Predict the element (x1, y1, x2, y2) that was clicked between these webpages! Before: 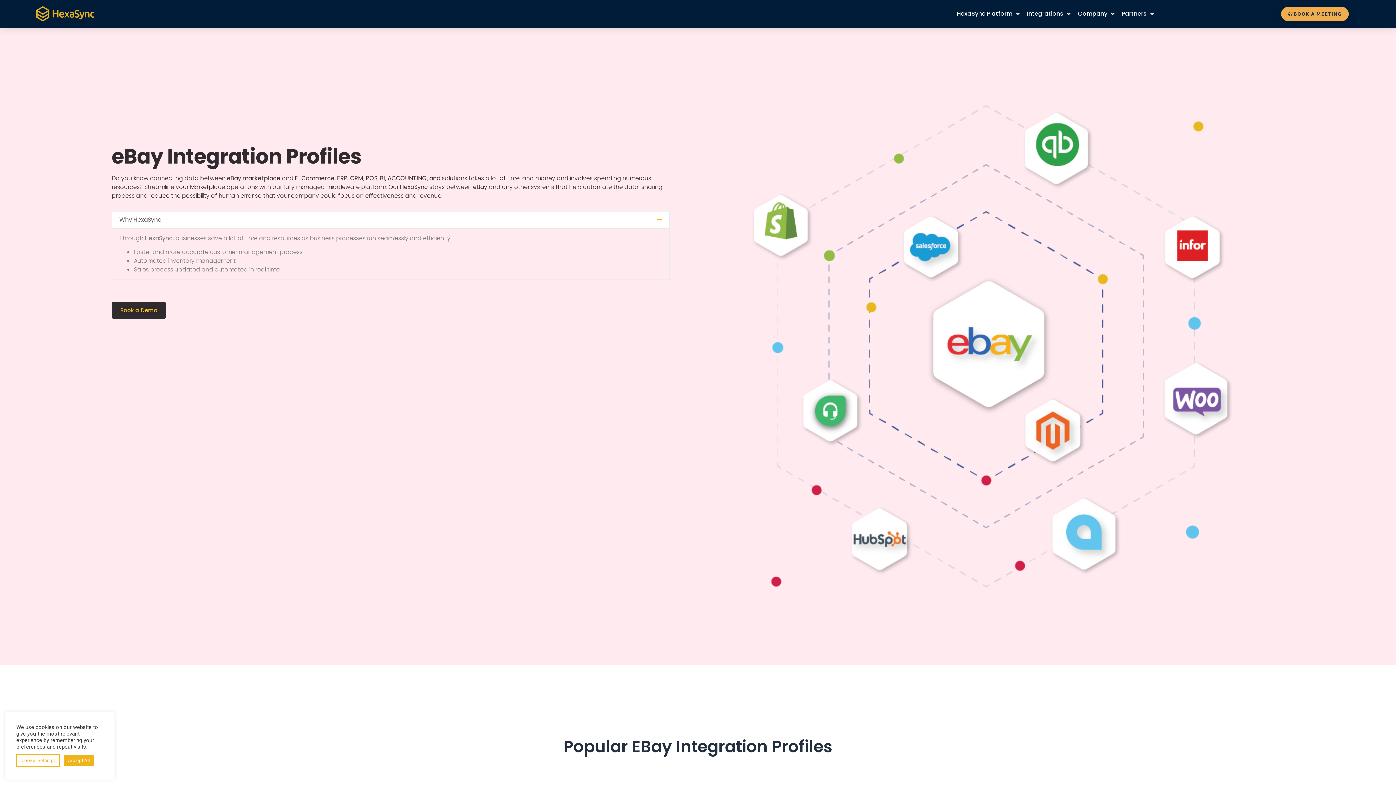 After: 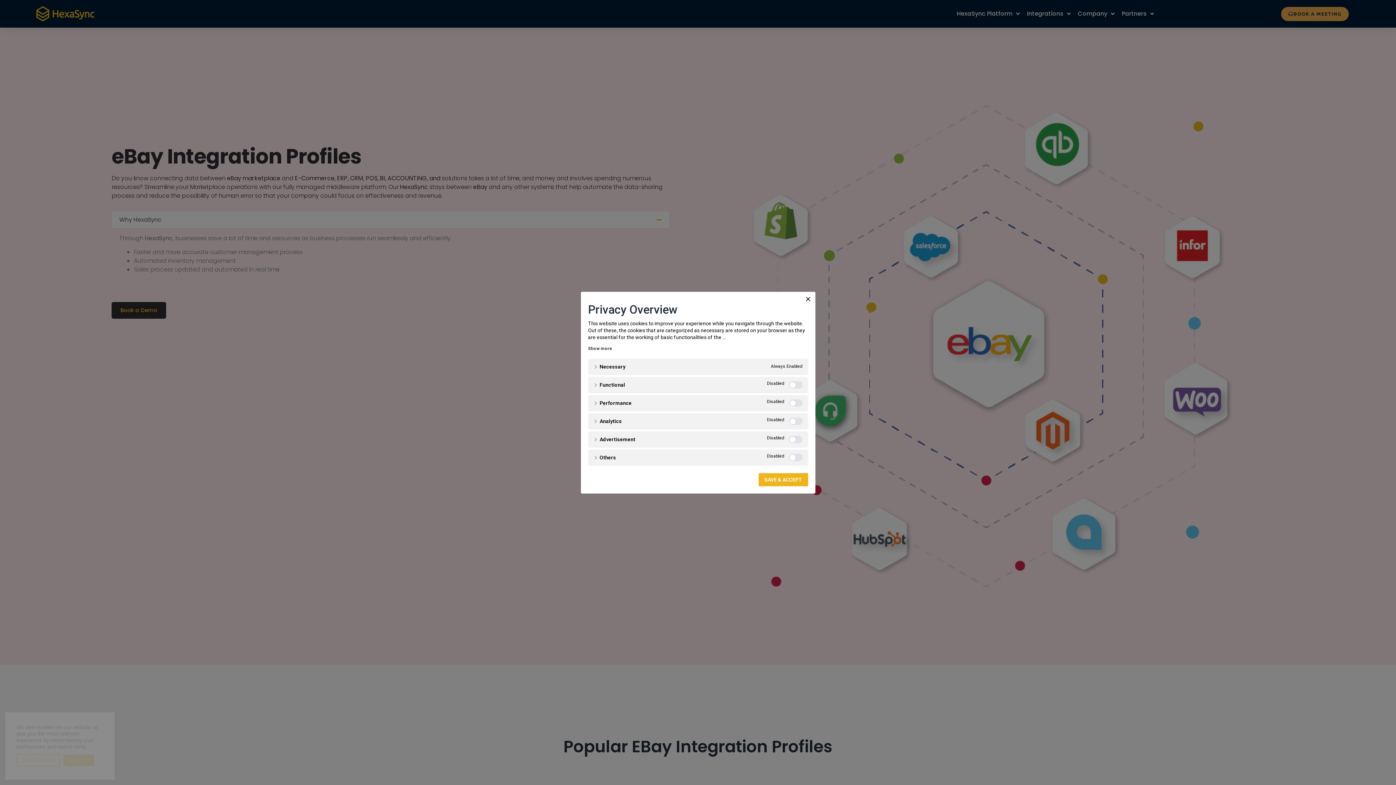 Action: bbox: (16, 754, 60, 767) label: Cookie Settings